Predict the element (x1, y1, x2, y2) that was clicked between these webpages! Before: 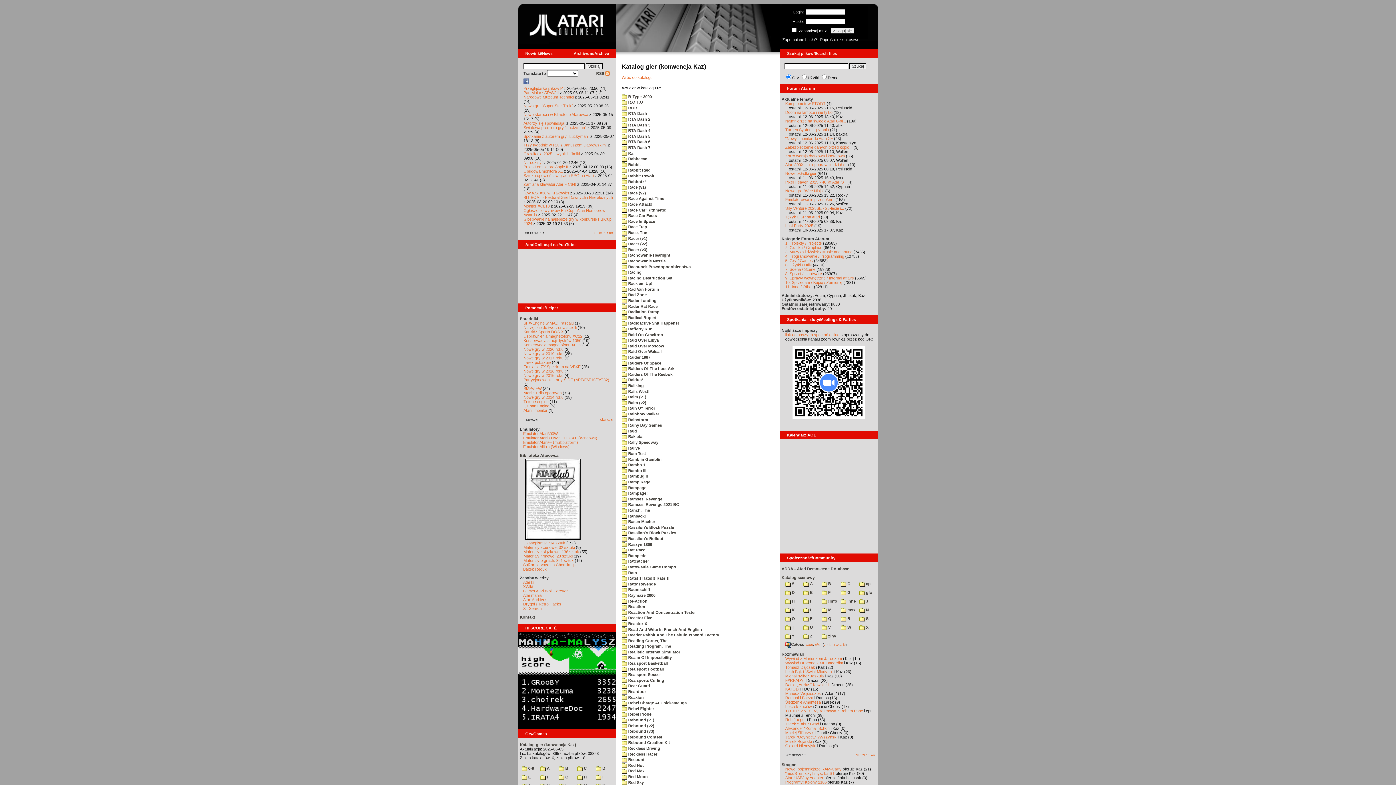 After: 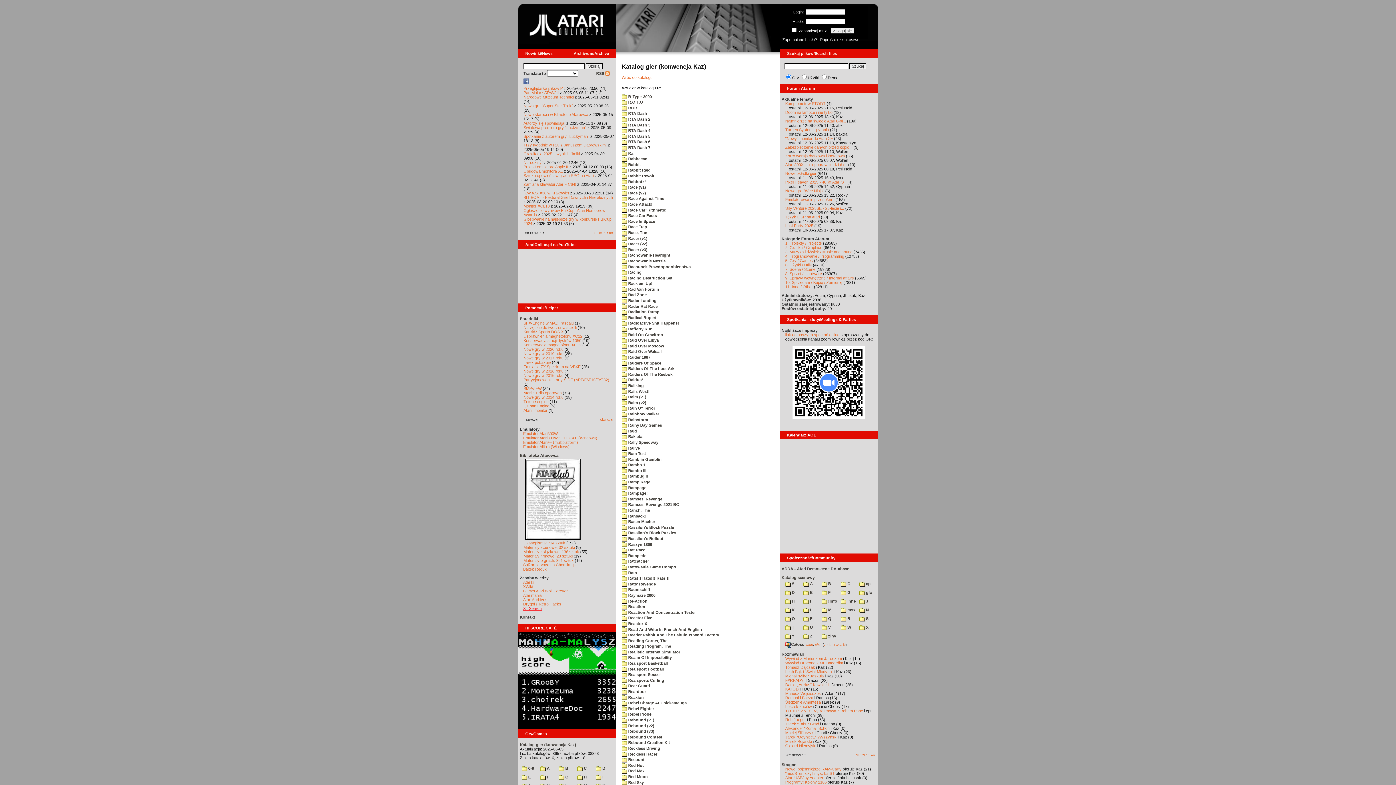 Action: label: XL Search bbox: (523, 606, 541, 610)